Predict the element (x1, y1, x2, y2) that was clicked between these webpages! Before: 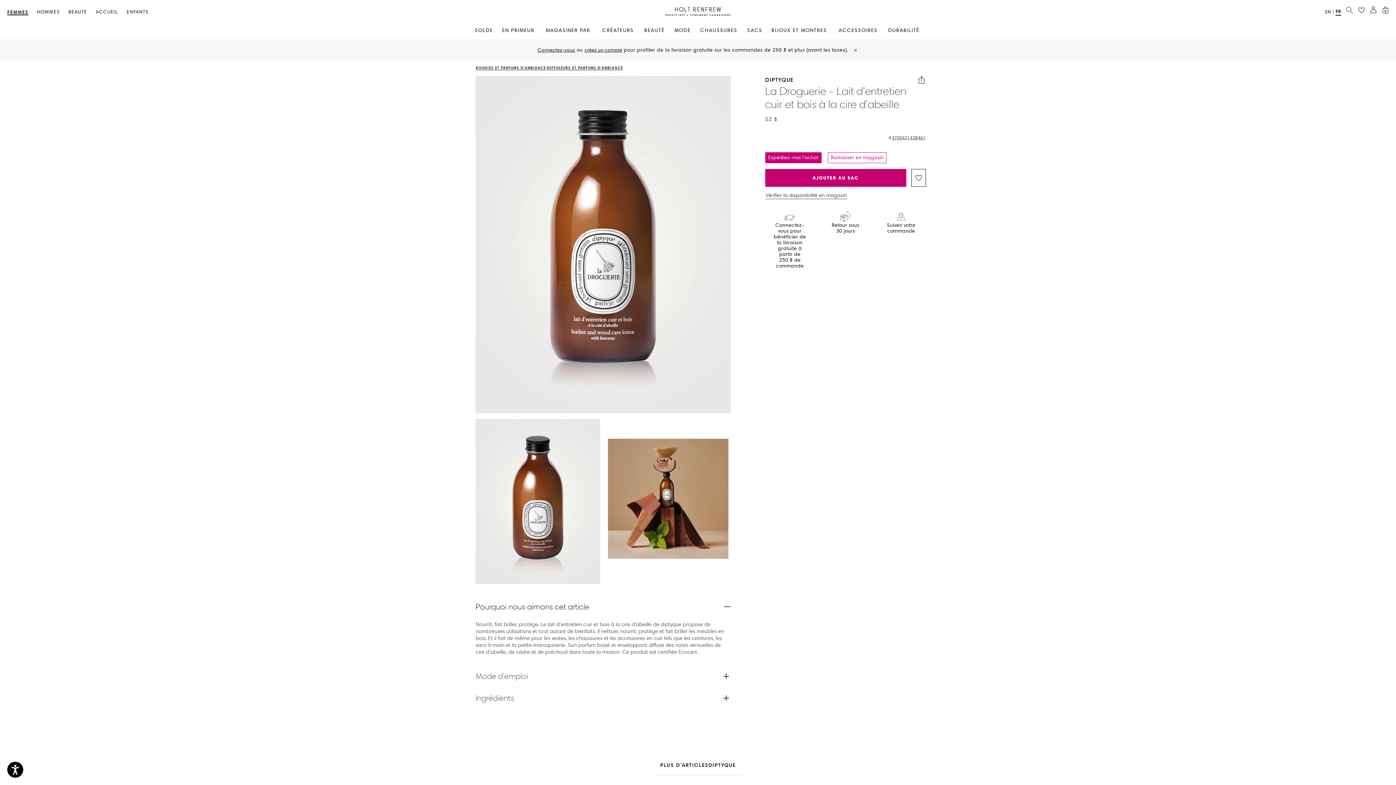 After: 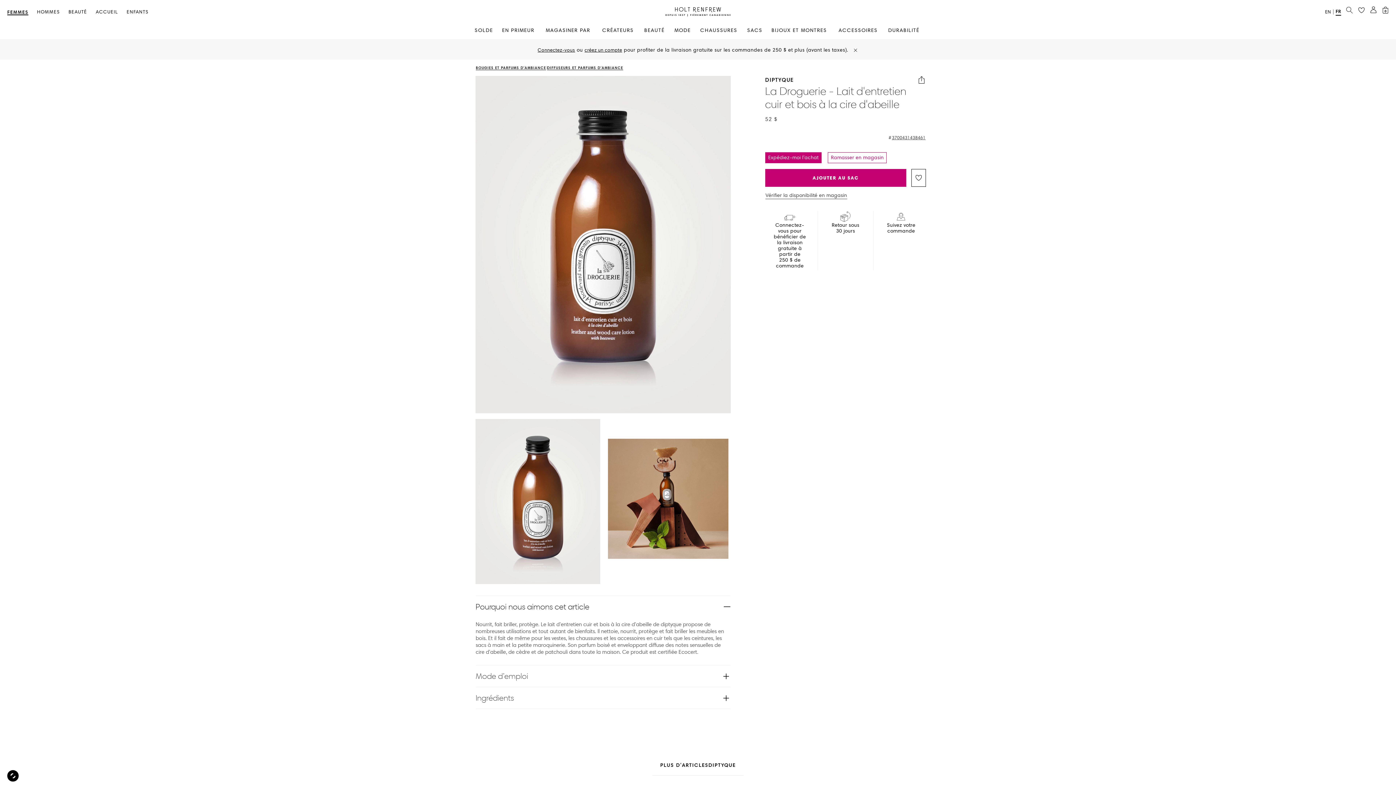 Action: bbox: (7, 762, 23, 778) label: Accessibilité